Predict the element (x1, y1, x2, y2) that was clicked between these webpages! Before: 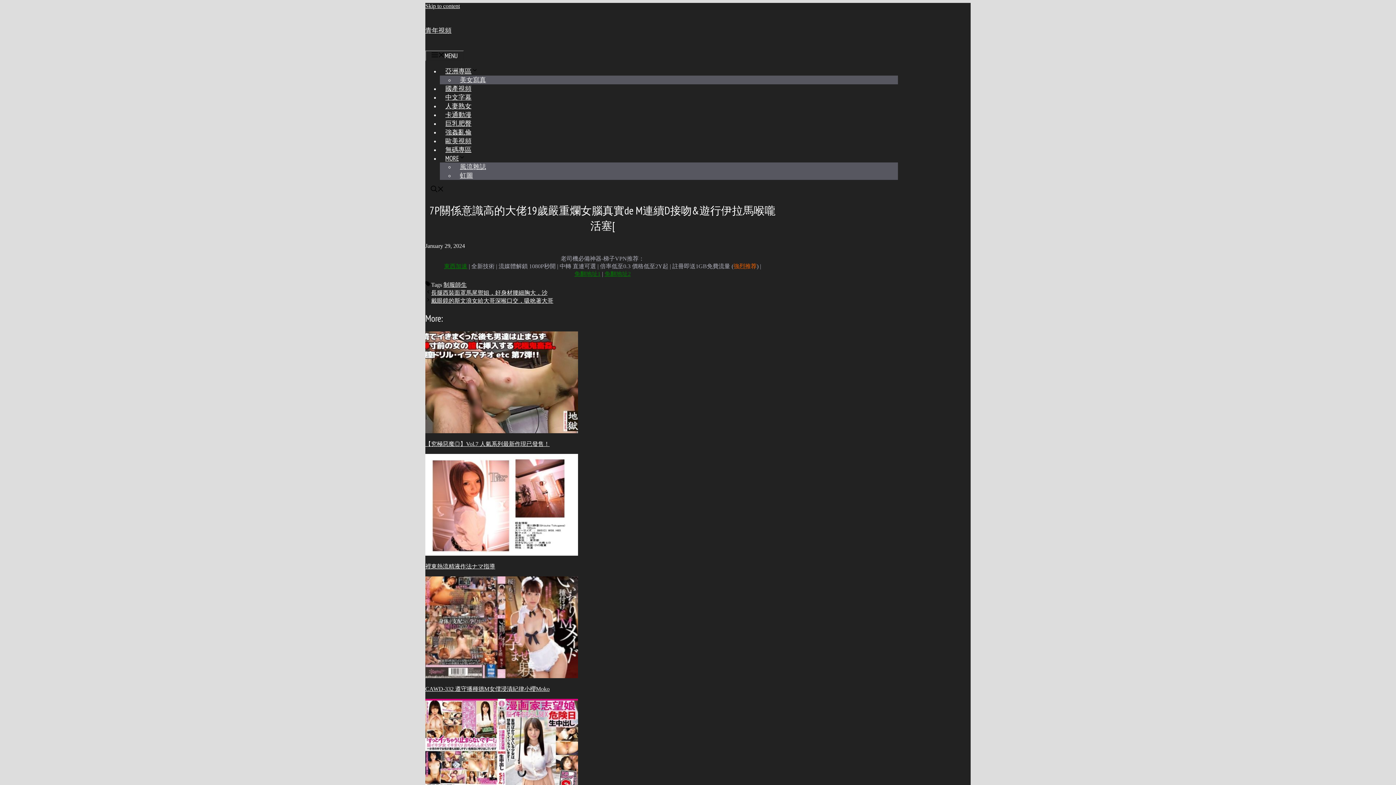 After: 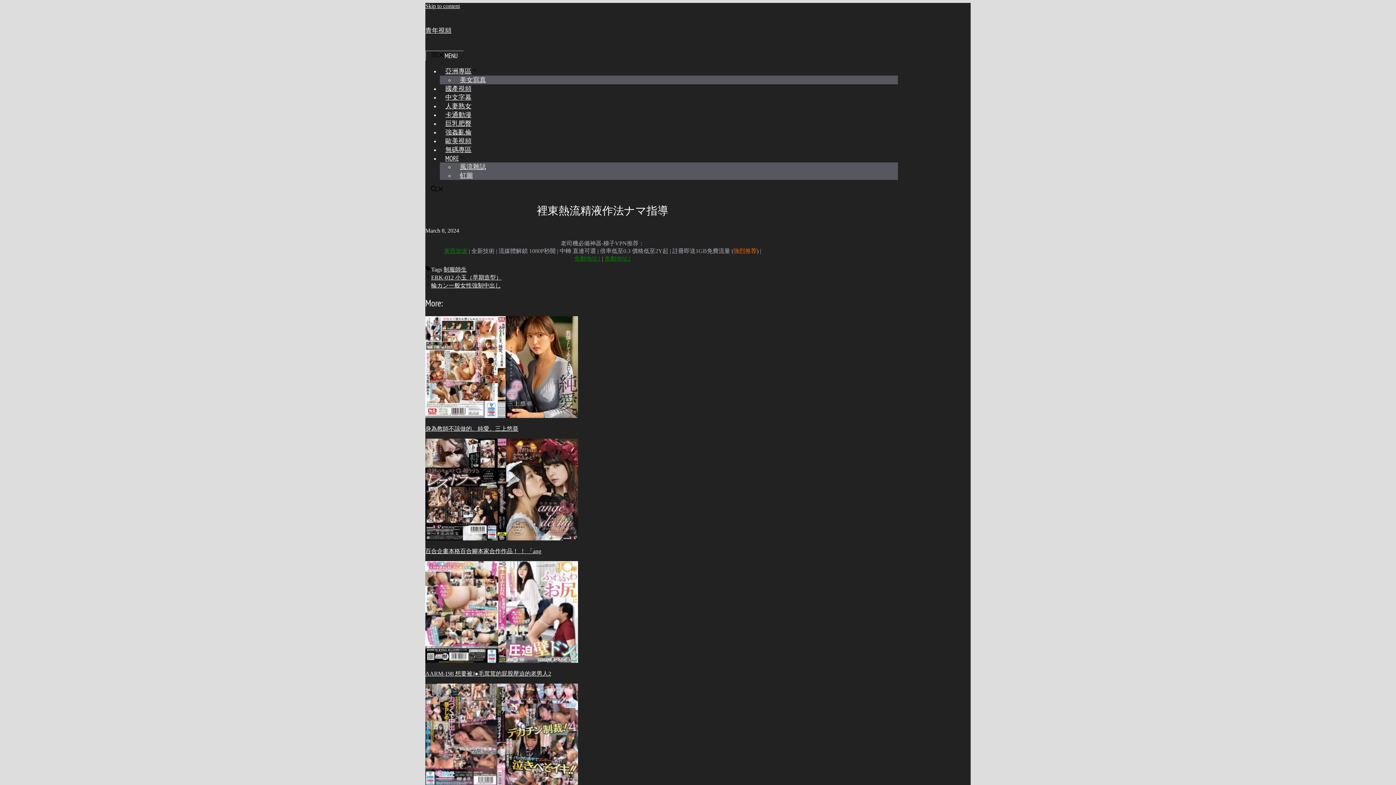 Action: bbox: (425, 563, 495, 569) label: 裡東熱流精液作法ナマ指導